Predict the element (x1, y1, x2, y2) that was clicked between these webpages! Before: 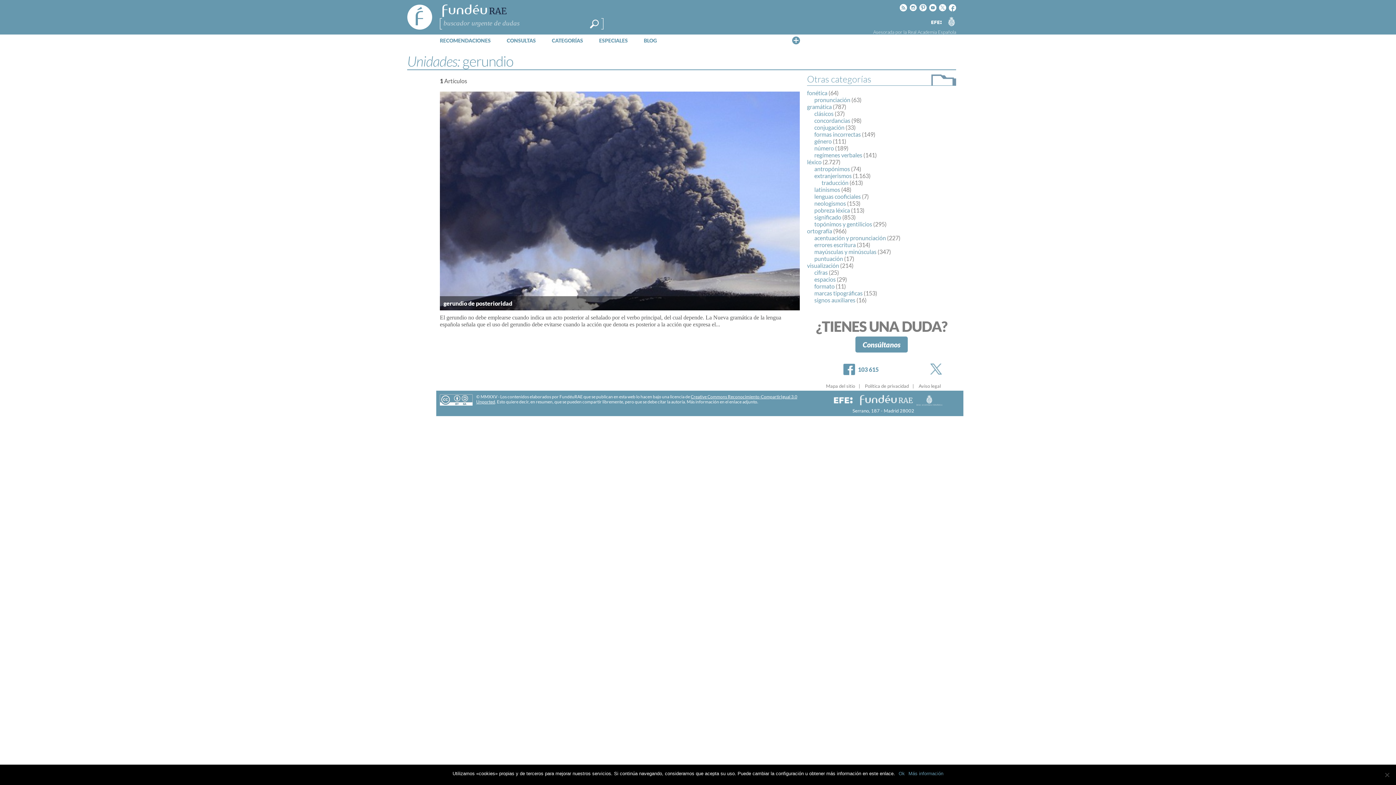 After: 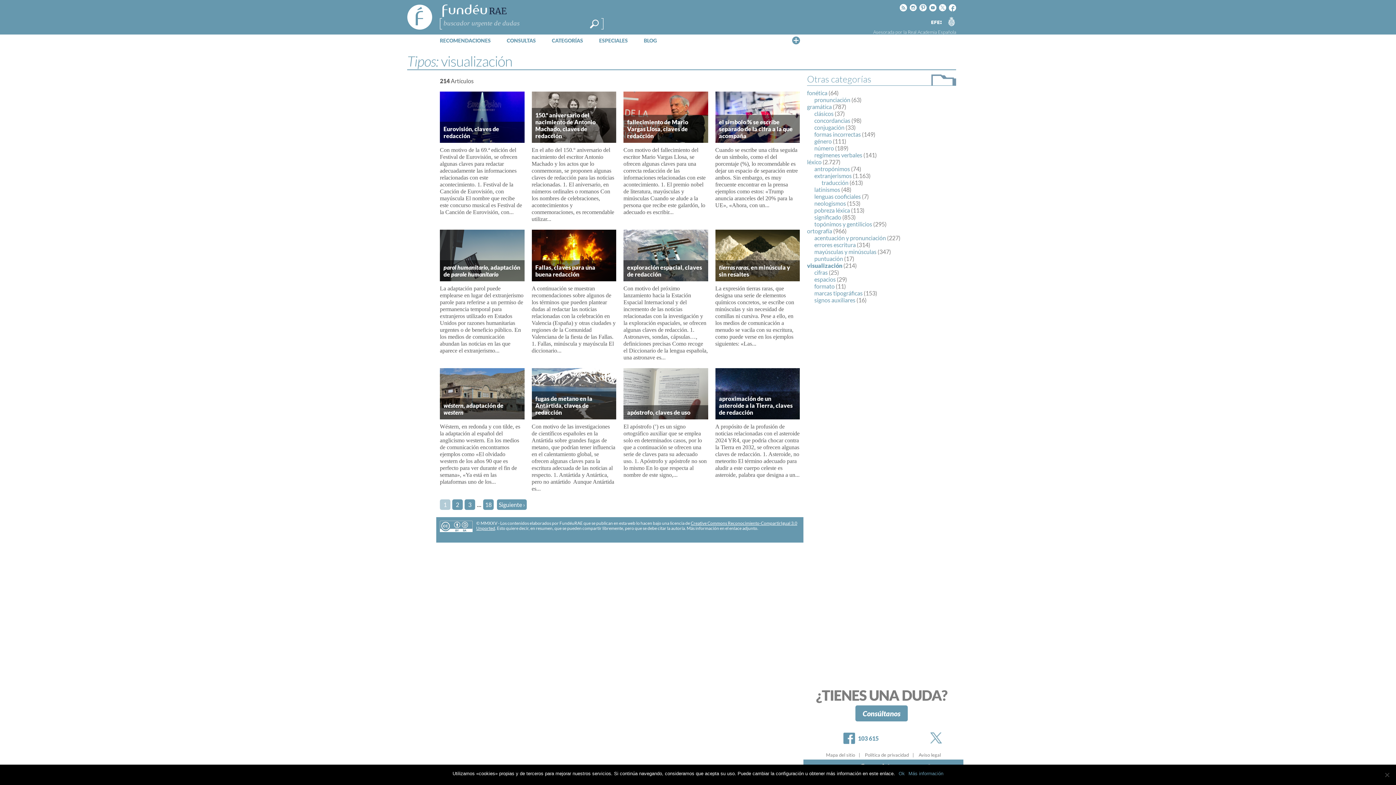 Action: bbox: (807, 262, 839, 269) label: visualización